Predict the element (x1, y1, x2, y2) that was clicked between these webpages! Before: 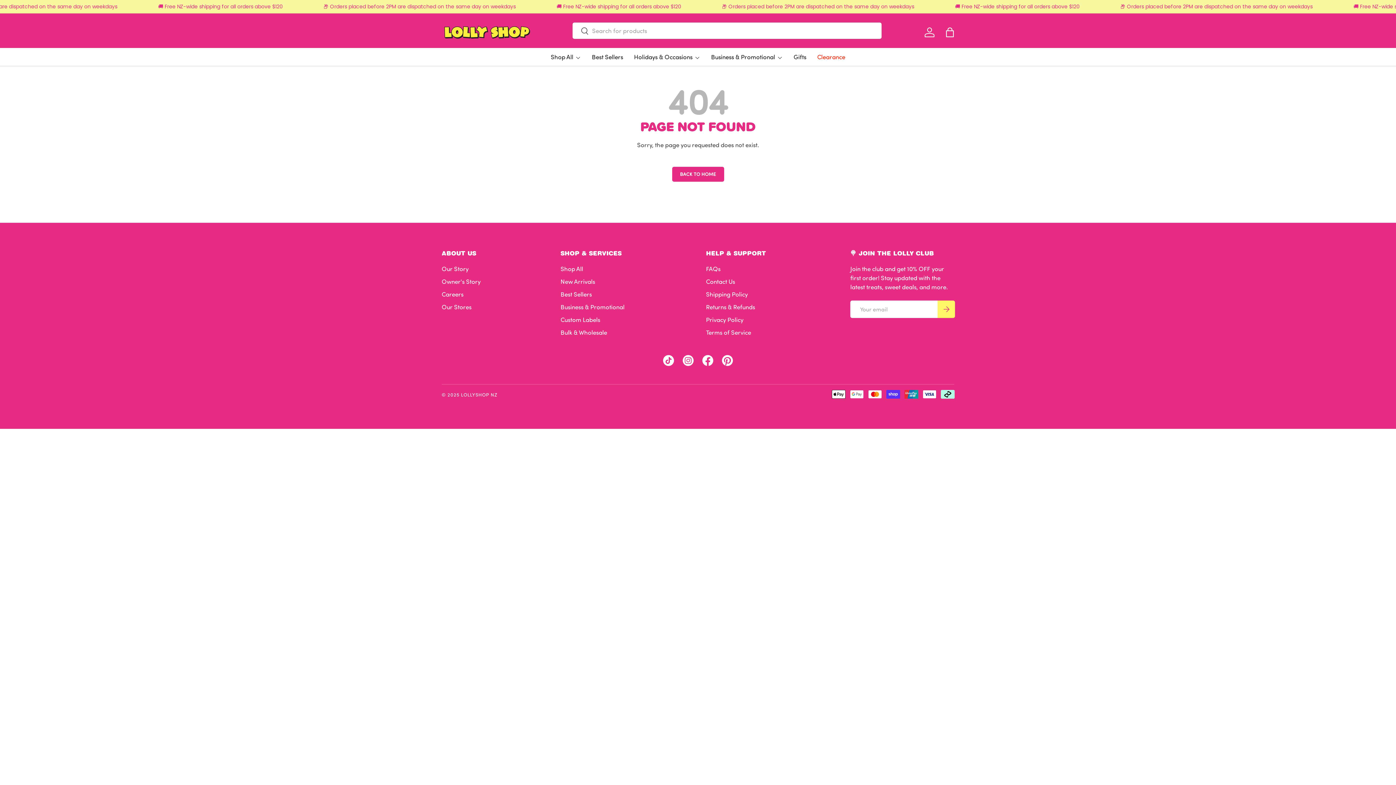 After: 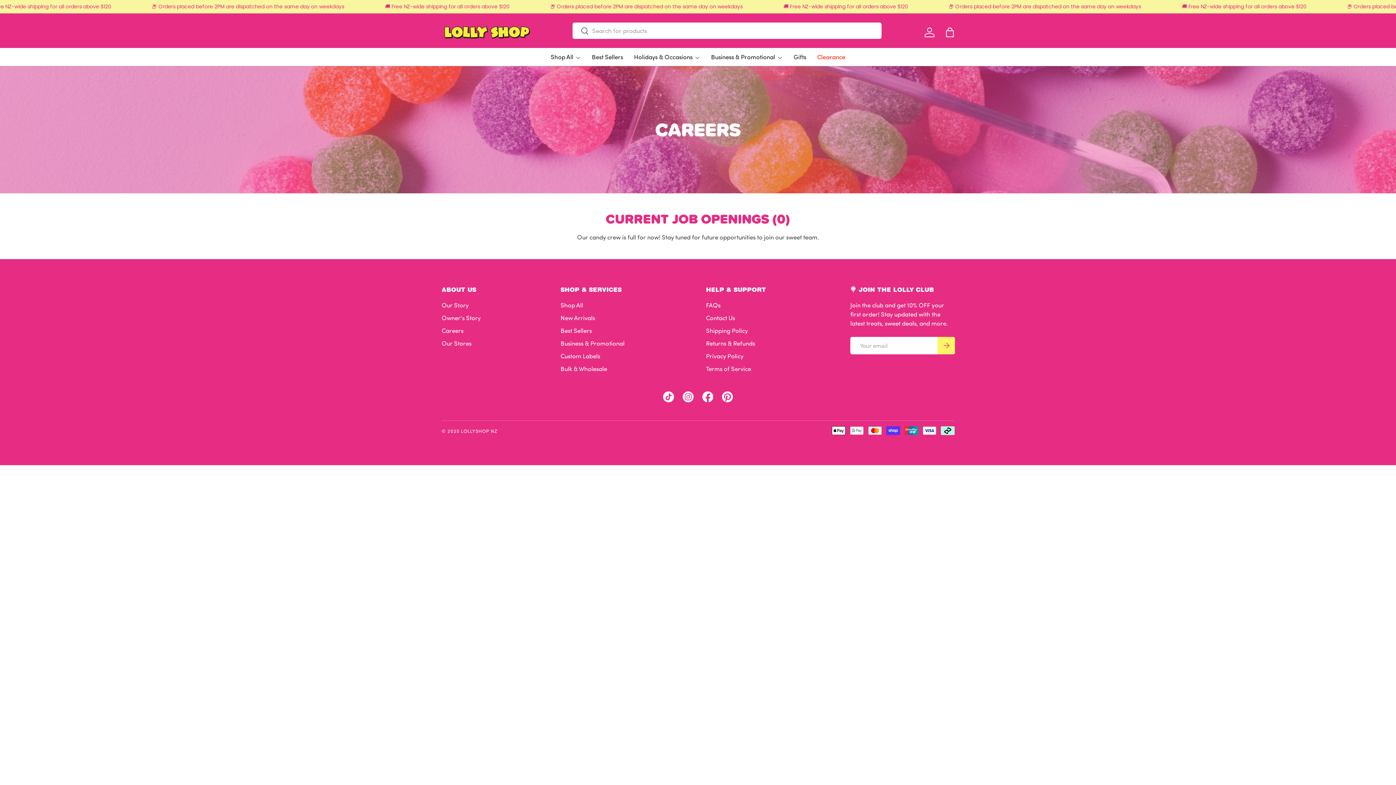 Action: bbox: (441, 290, 463, 298) label: Careers